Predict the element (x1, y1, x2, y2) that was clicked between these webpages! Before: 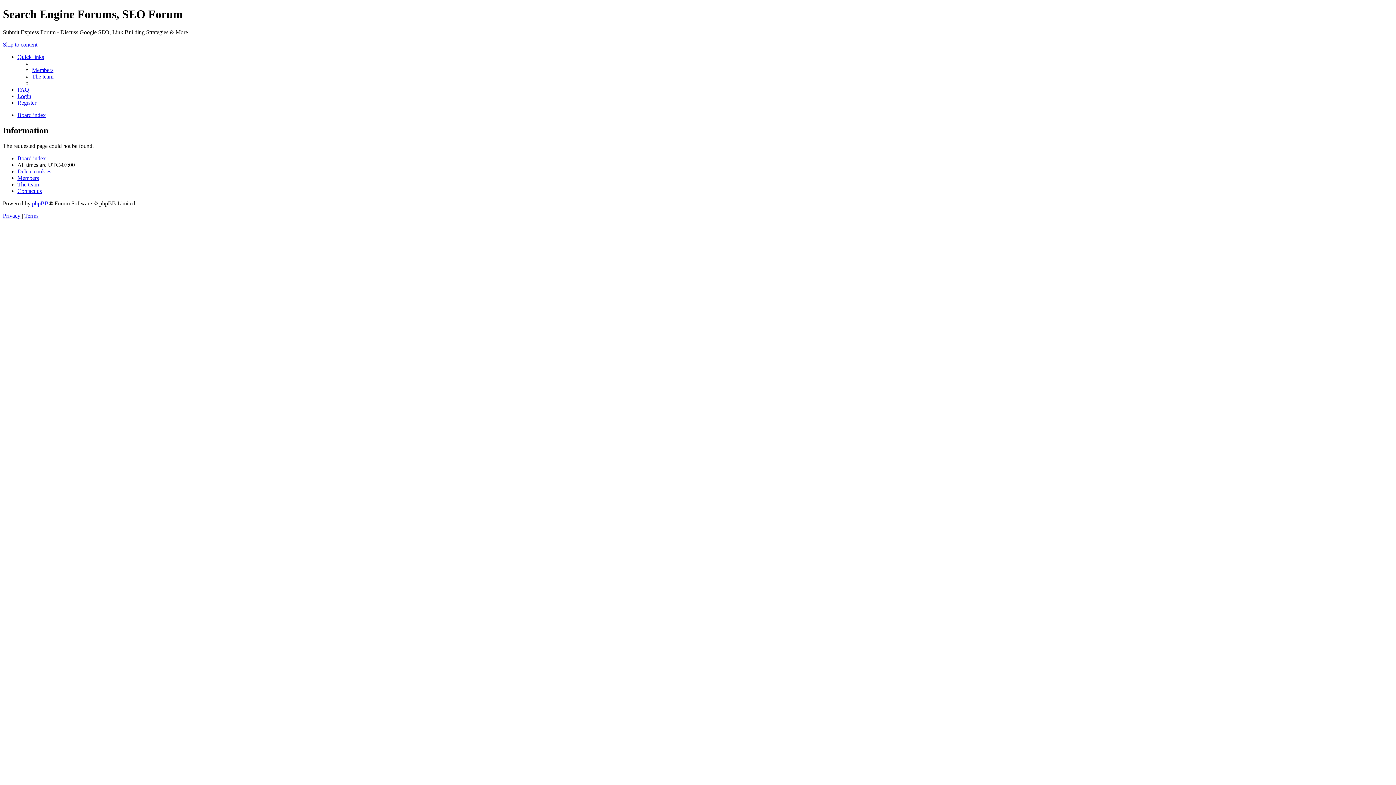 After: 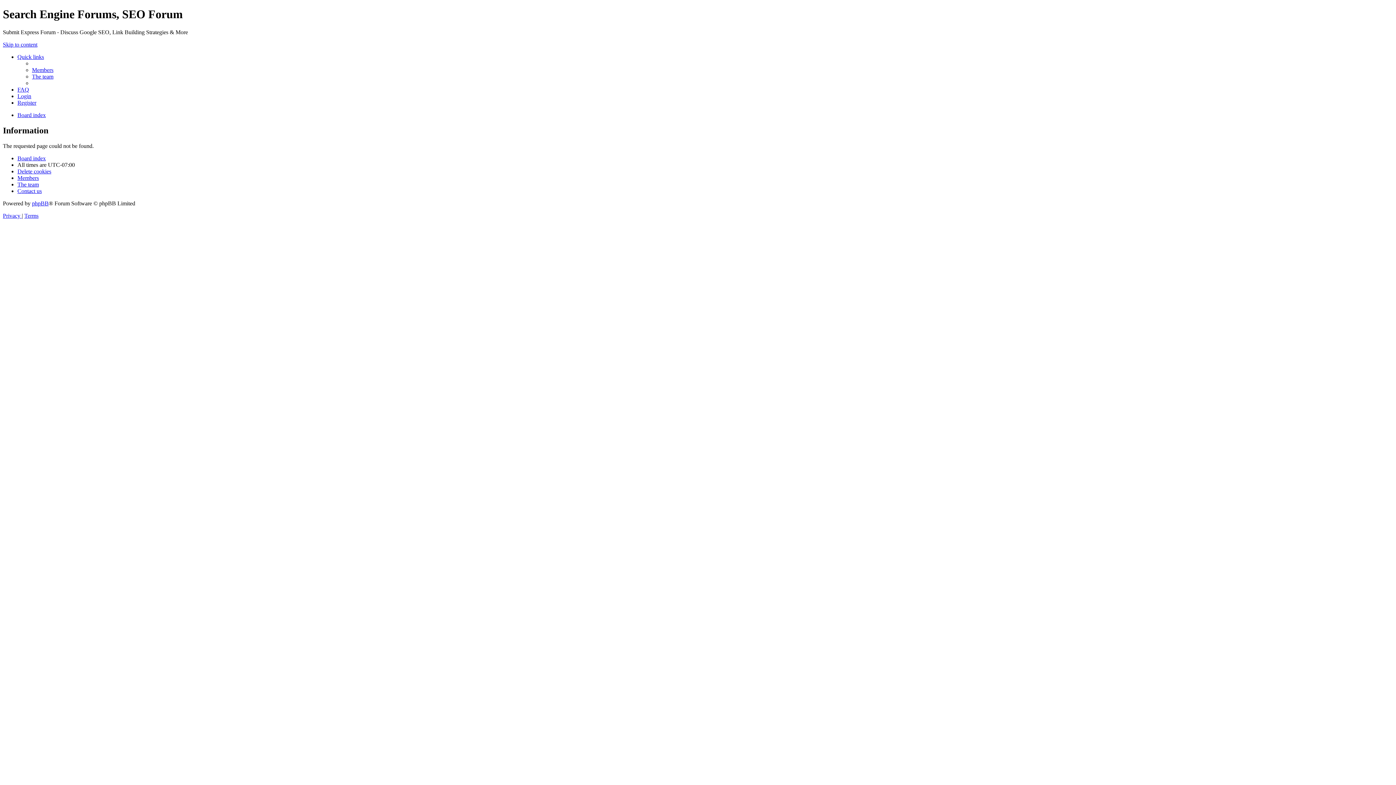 Action: bbox: (17, 53, 44, 59) label: Quick links